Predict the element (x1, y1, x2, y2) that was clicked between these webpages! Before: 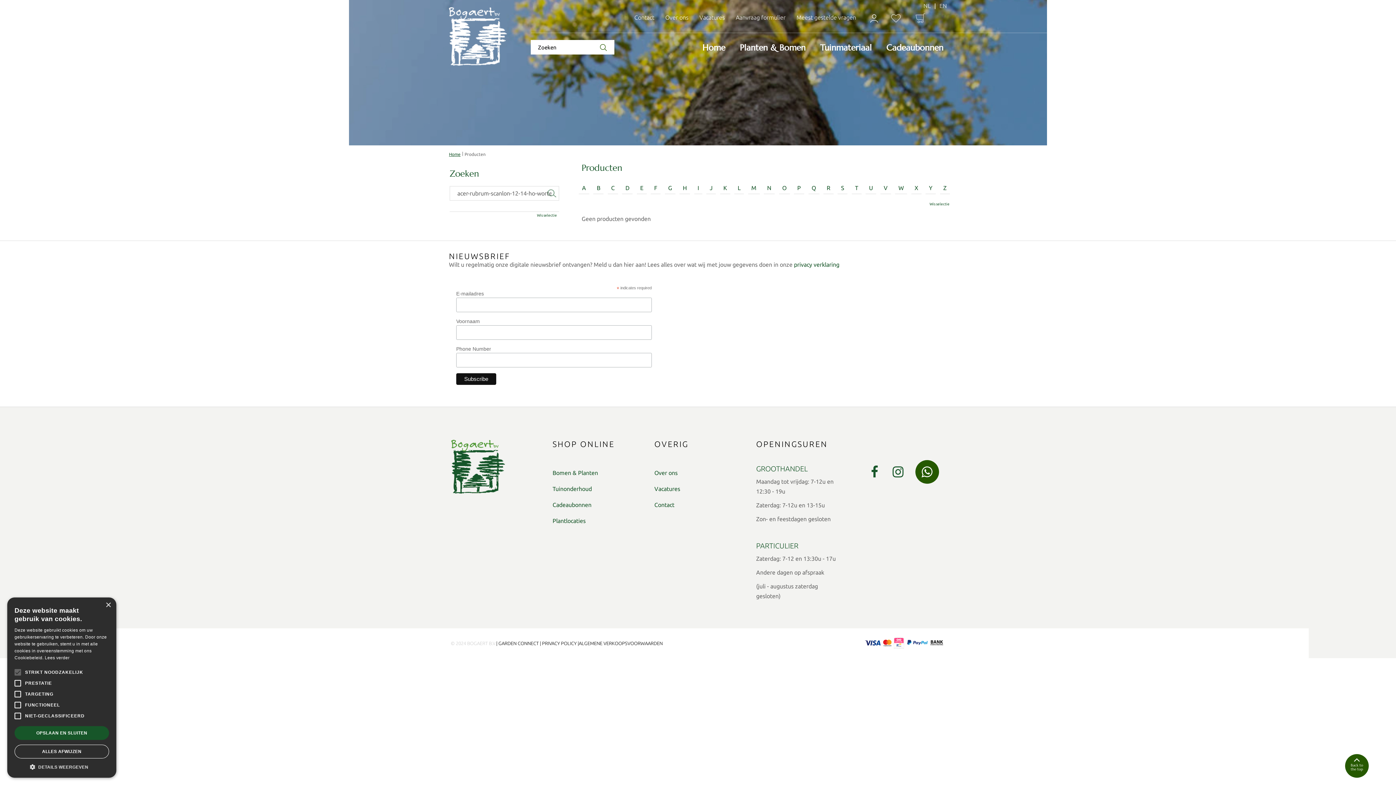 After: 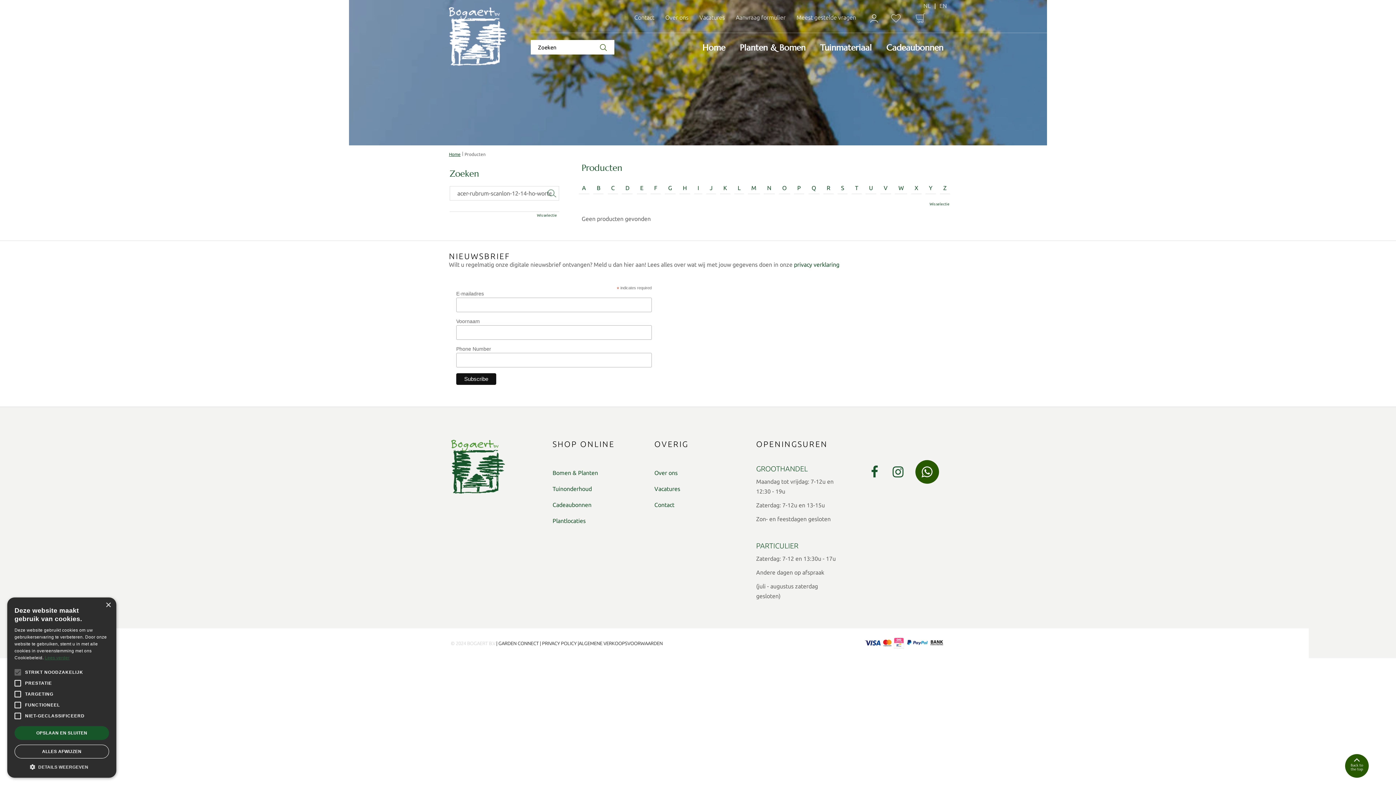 Action: label: Lees verder, opens a new window bbox: (44, 655, 69, 660)